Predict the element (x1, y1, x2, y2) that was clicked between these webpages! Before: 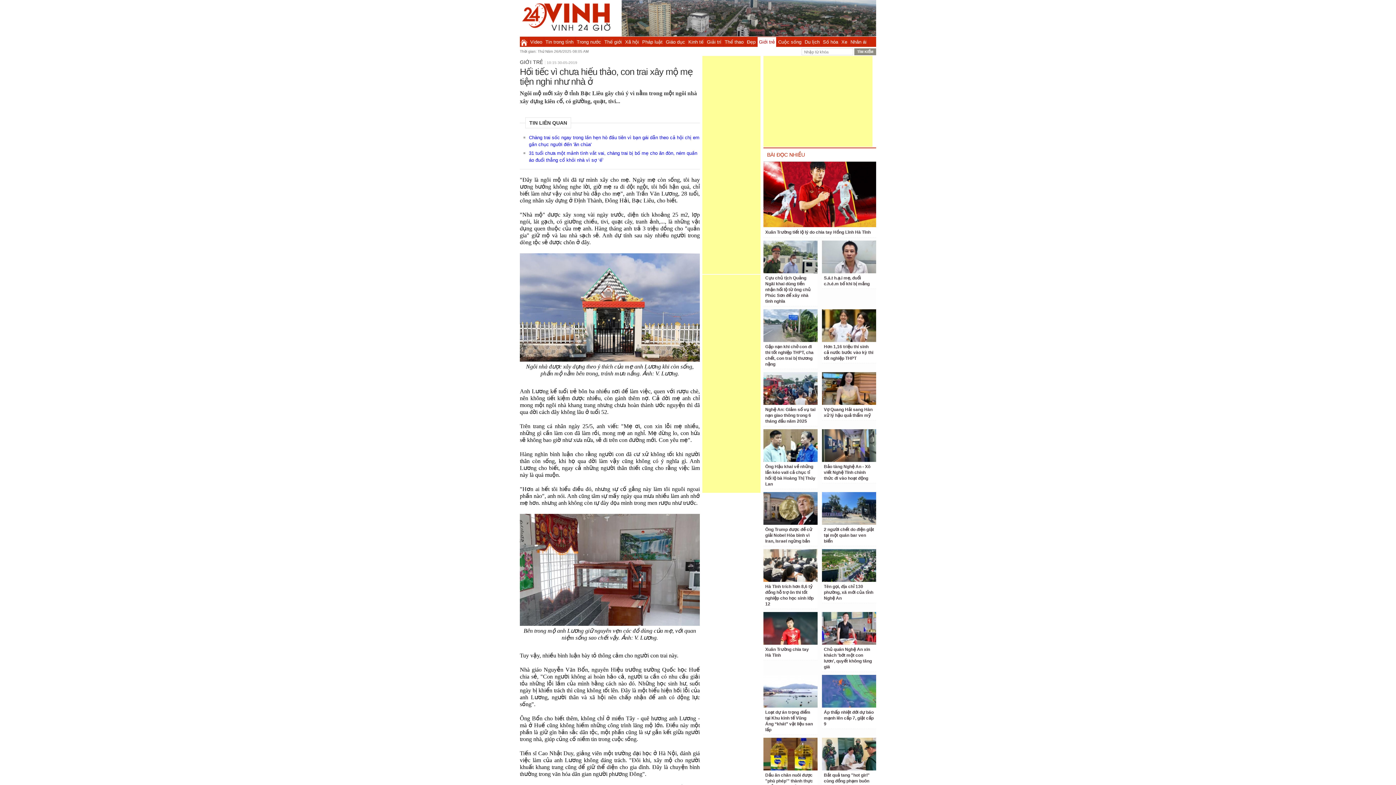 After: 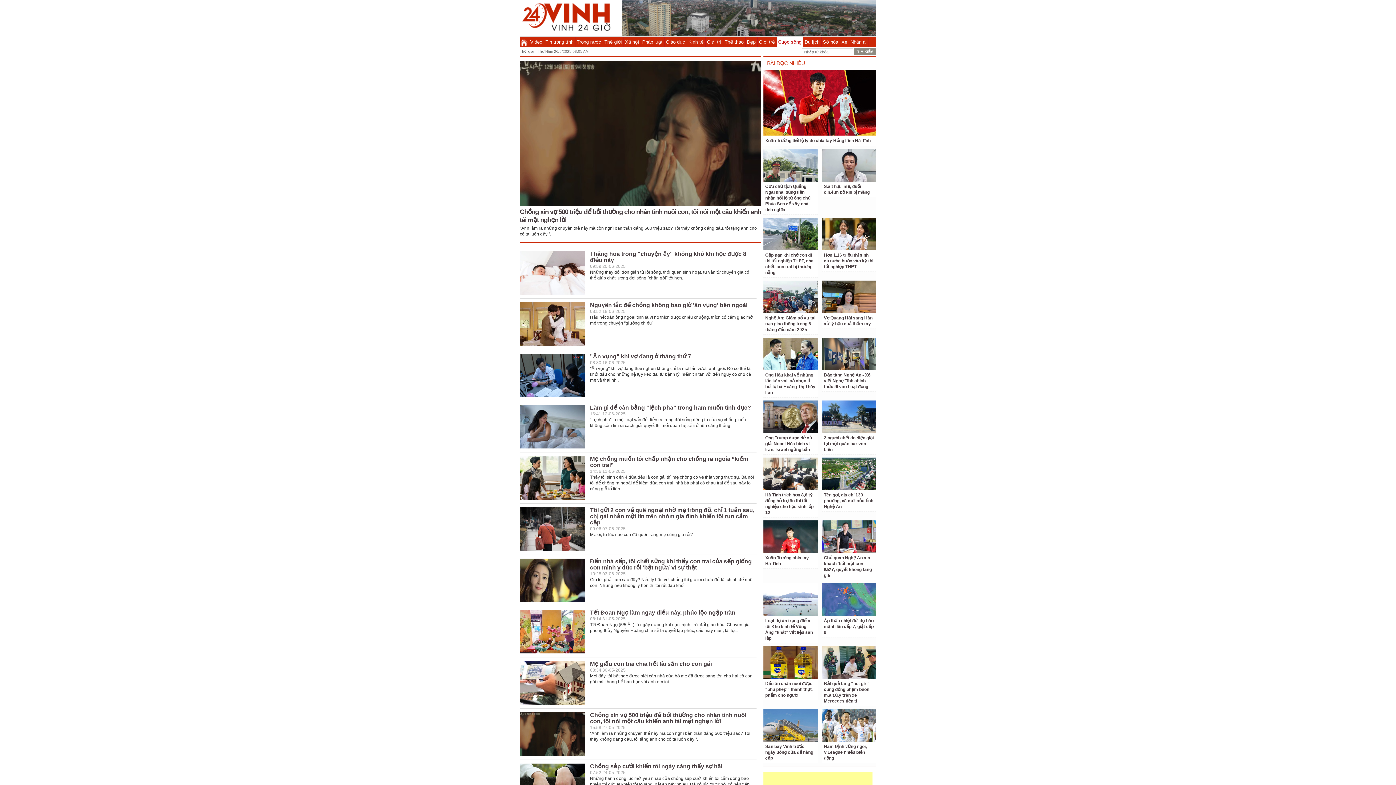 Action: label: Cuộc sống bbox: (777, 37, 802, 46)